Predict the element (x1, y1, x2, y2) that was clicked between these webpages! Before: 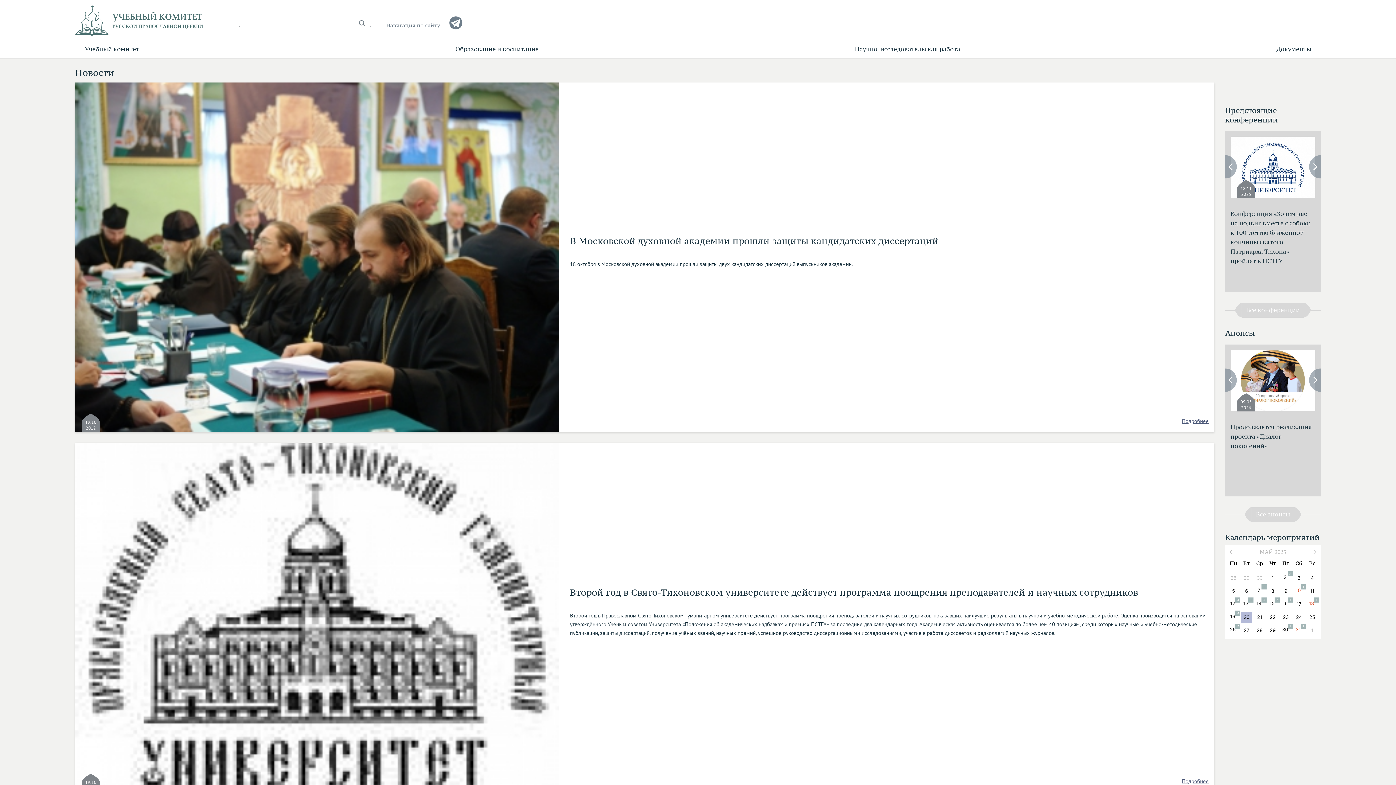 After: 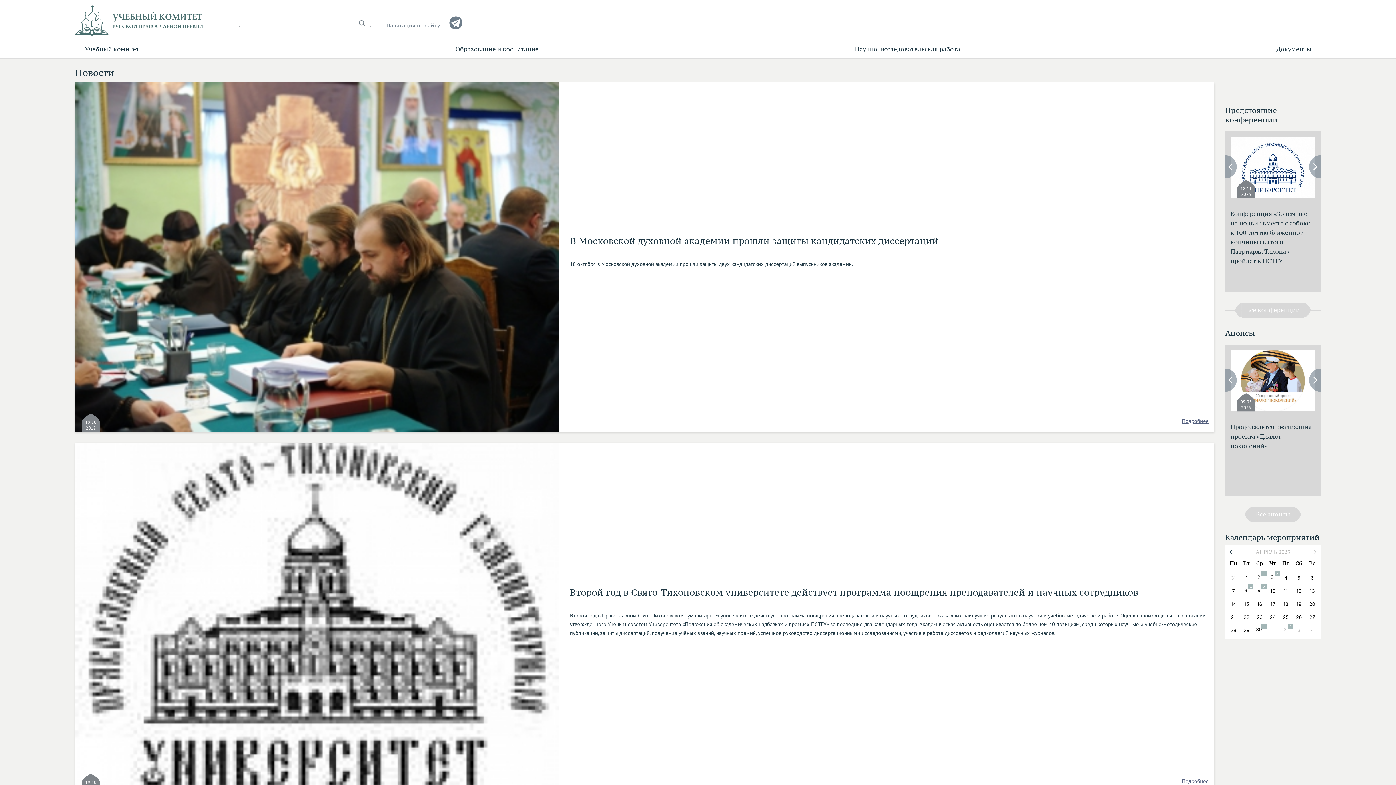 Action: bbox: (1230, 548, 1236, 556)